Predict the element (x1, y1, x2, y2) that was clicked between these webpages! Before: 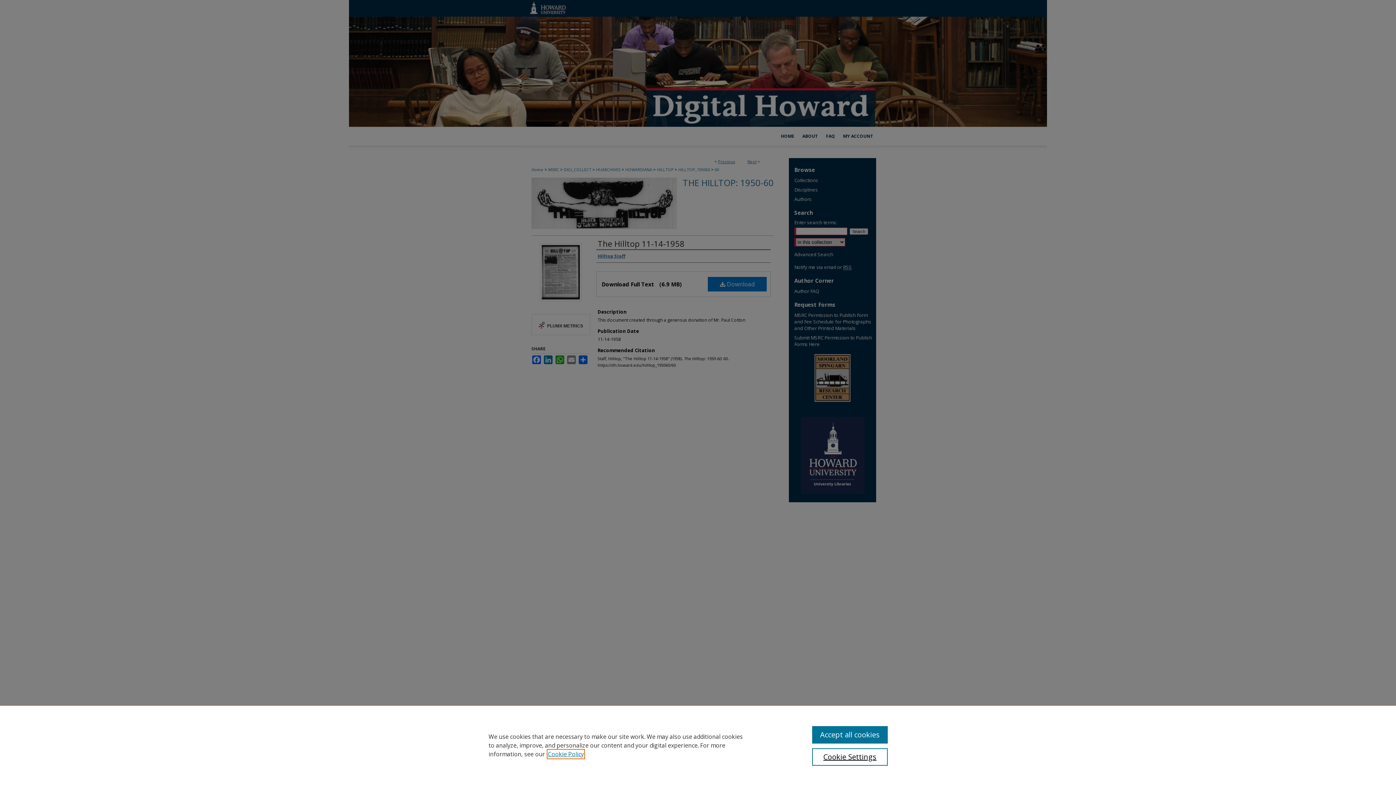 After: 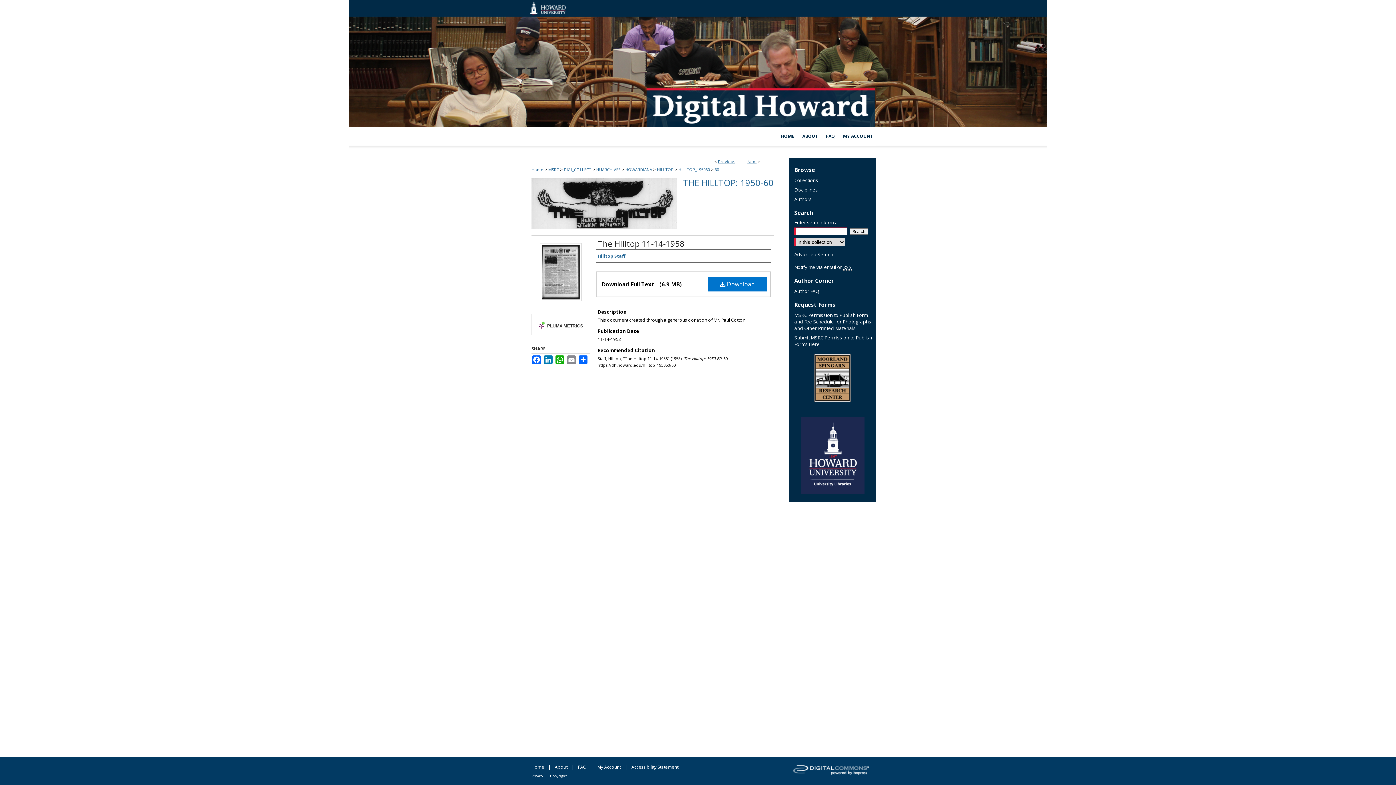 Action: bbox: (812, 726, 887, 744) label: Accept all cookies